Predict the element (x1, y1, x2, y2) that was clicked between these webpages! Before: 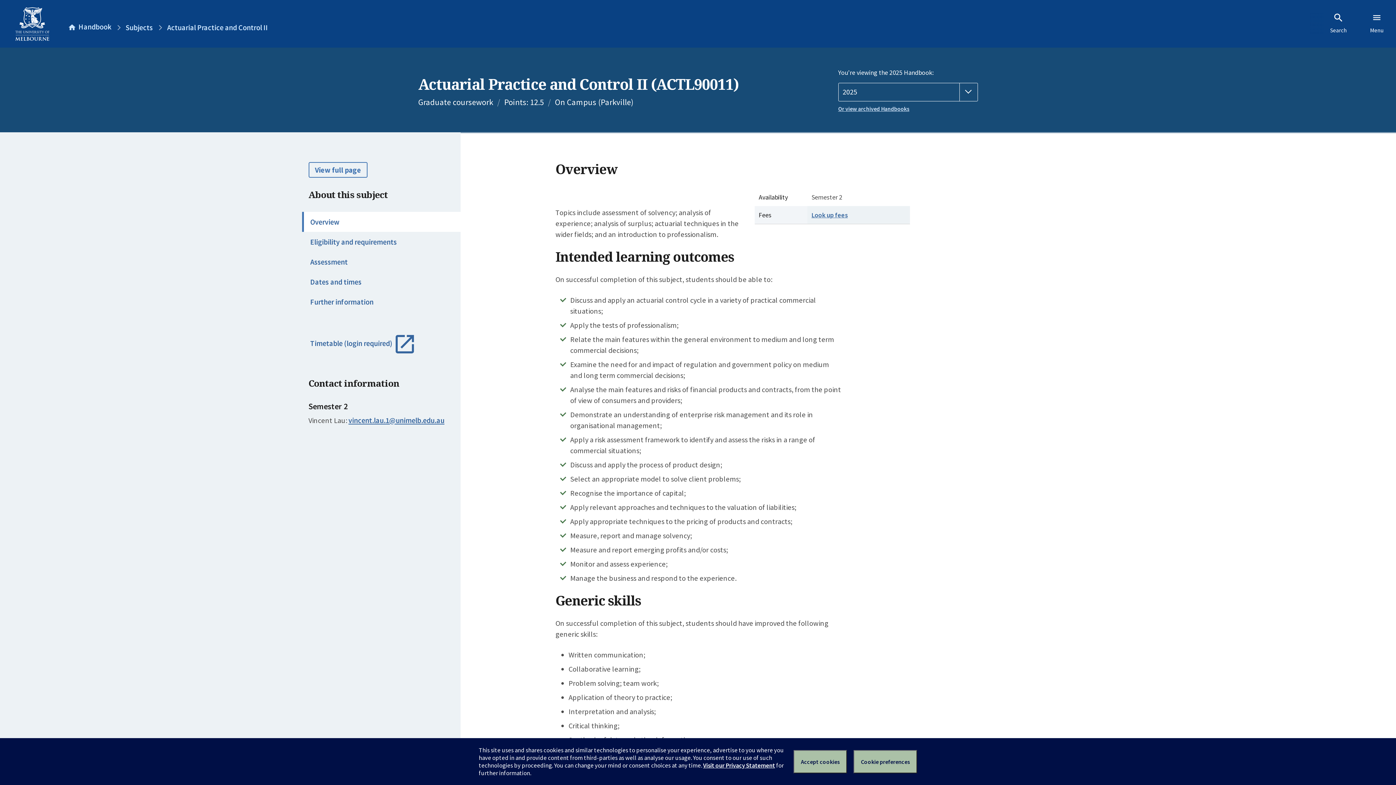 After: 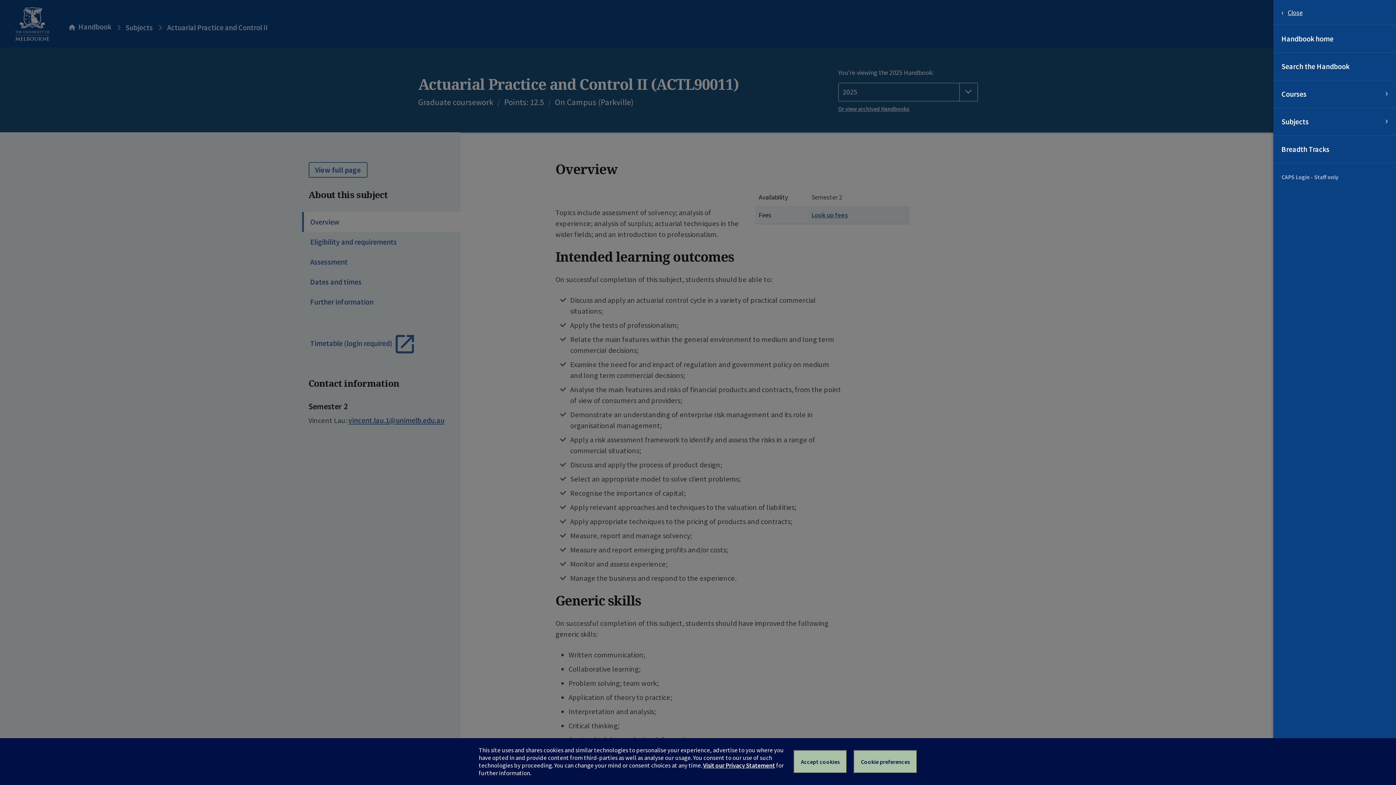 Action: label: Menu bbox: (1357, 12, 1396, 34)